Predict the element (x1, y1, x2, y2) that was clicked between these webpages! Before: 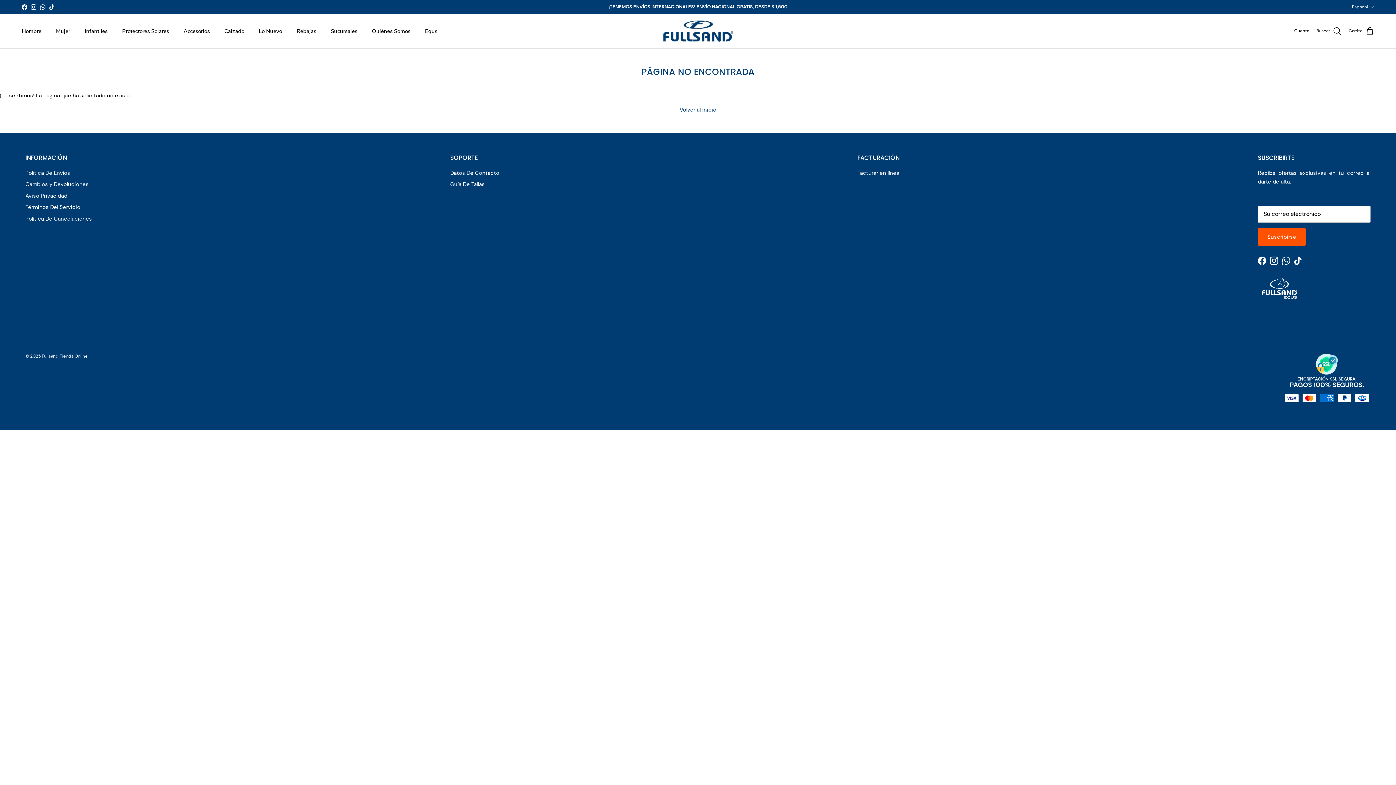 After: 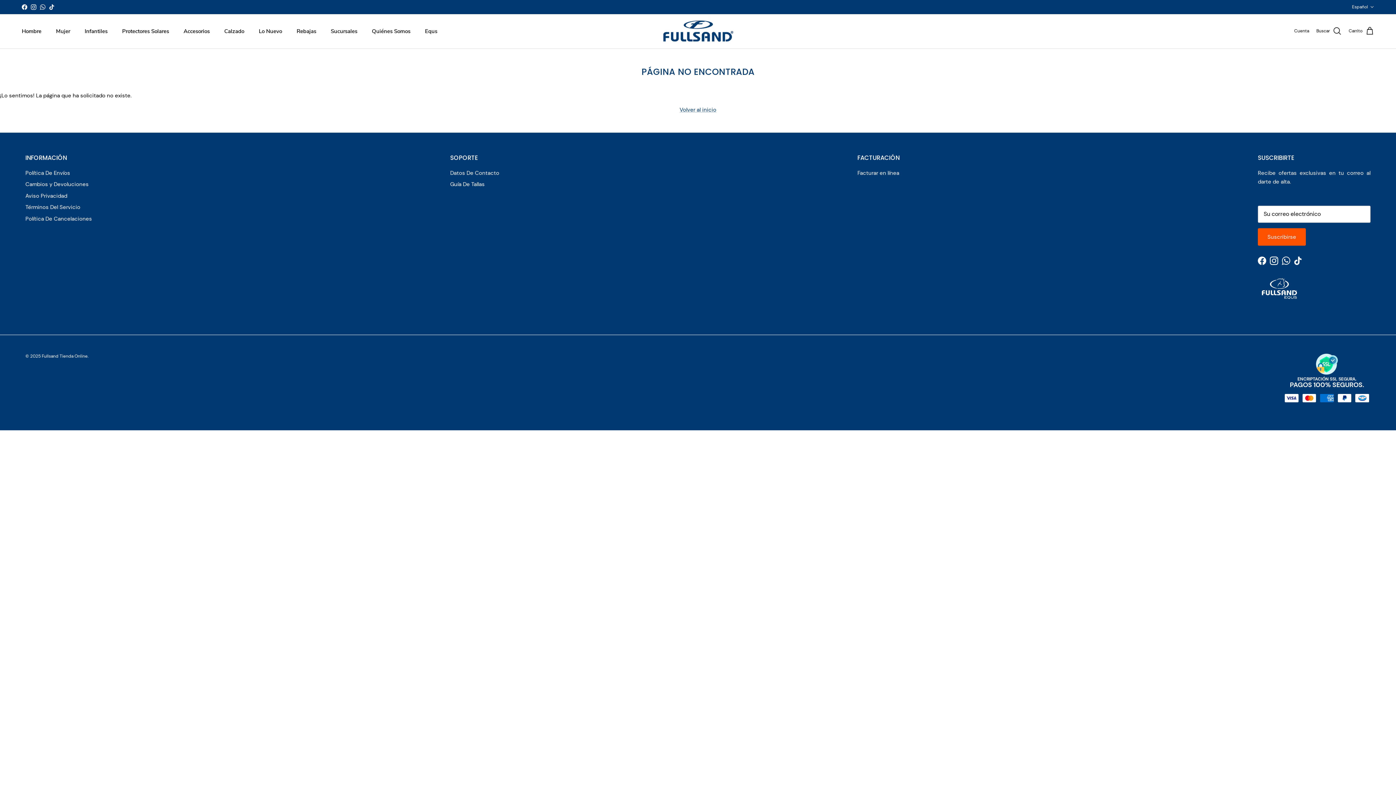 Action: label: Instagram bbox: (1270, 256, 1278, 265)